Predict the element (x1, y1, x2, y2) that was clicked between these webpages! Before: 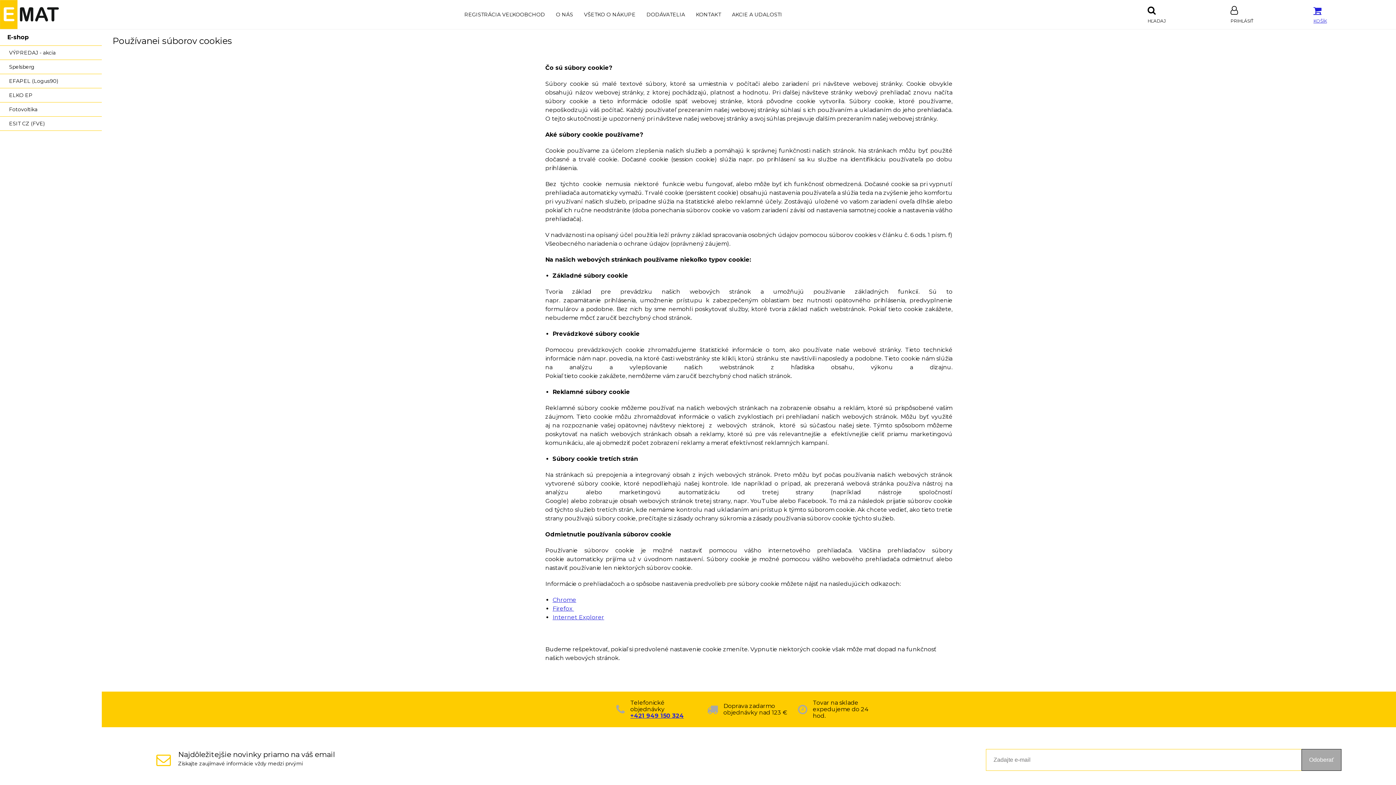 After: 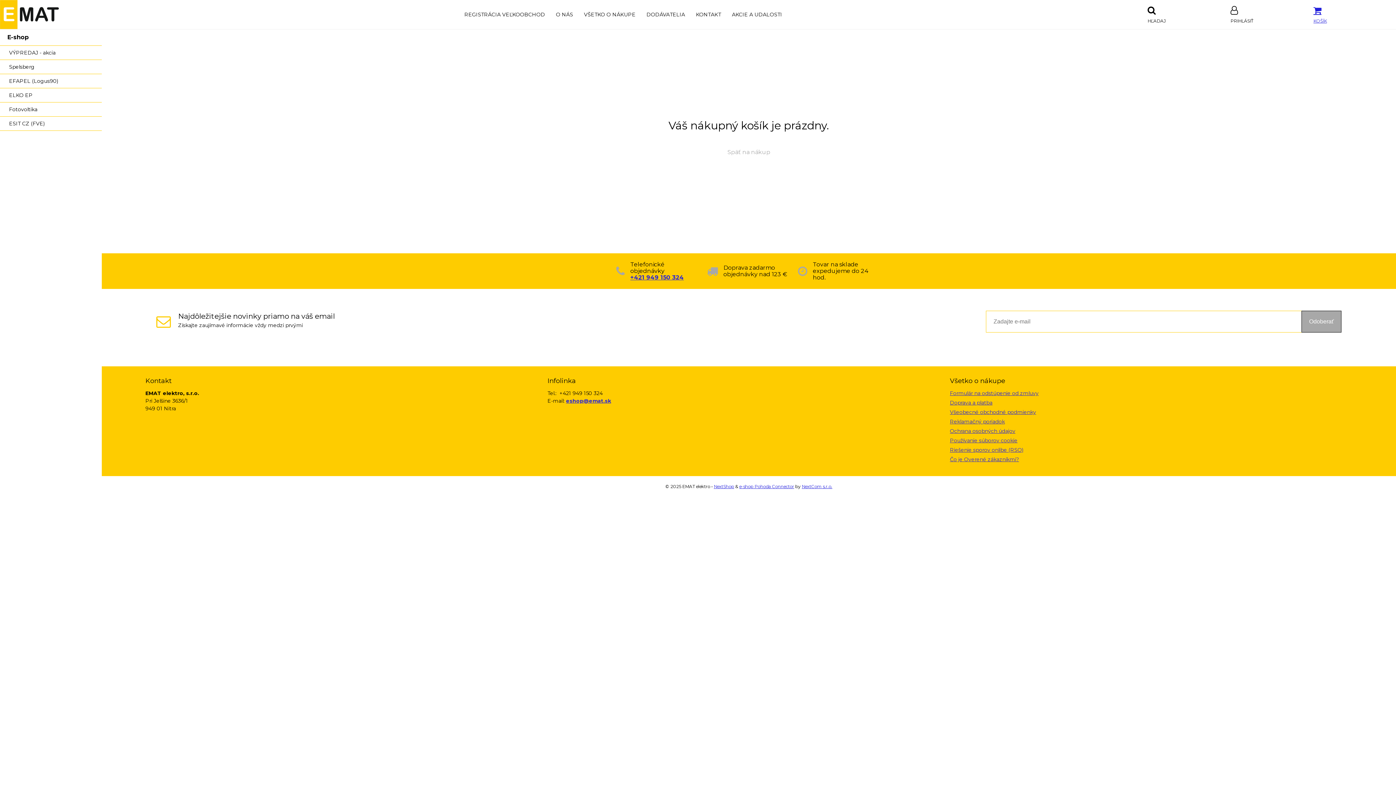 Action: bbox: (1313, 0, 1396, 23) label: KOŠÍK